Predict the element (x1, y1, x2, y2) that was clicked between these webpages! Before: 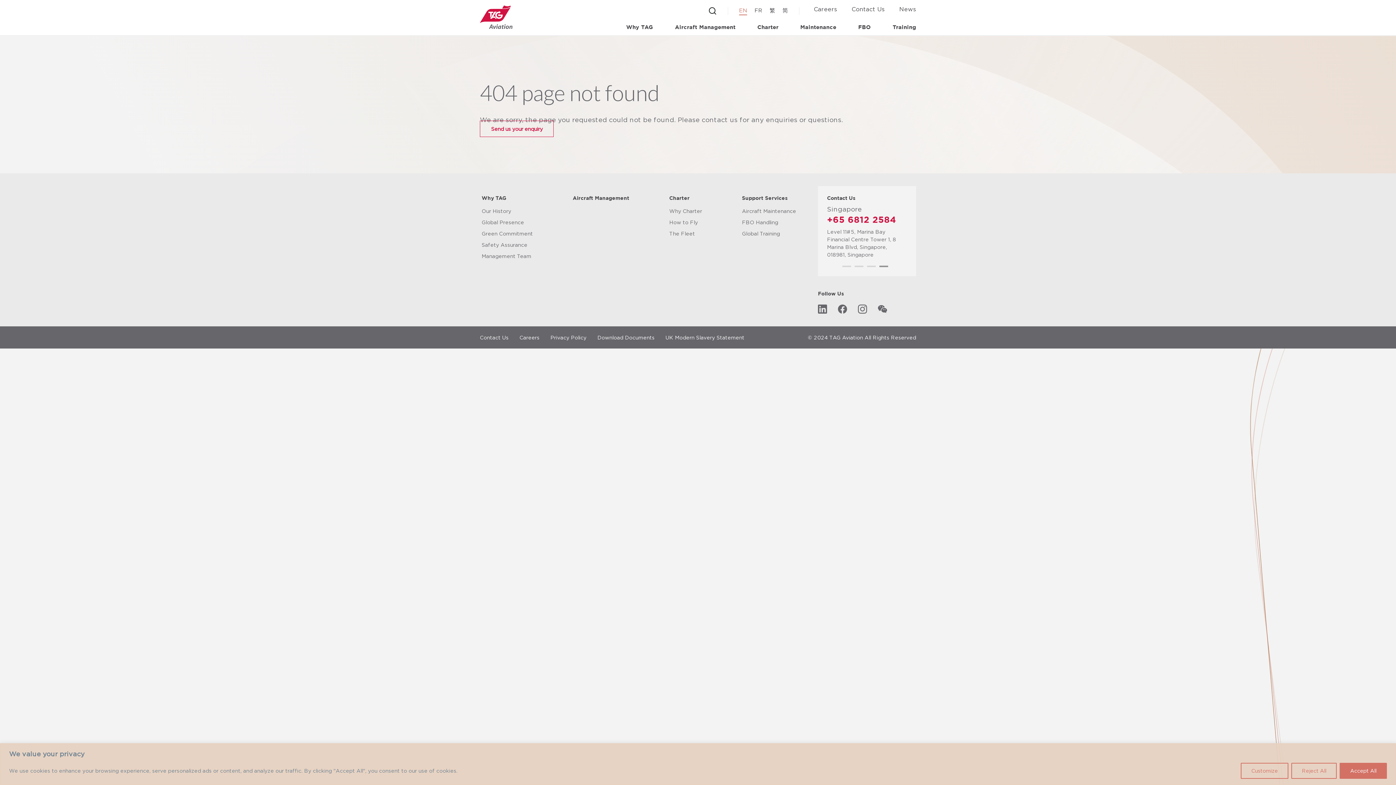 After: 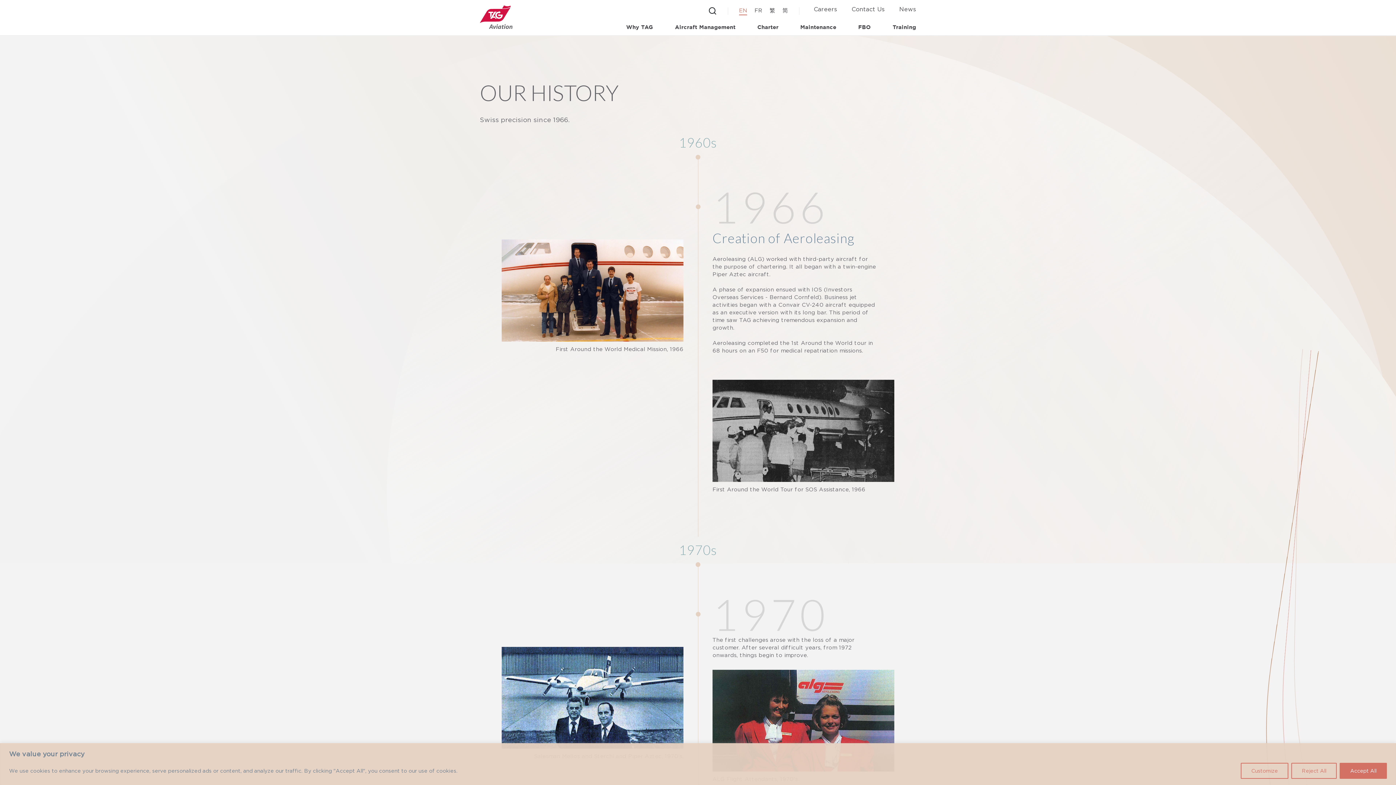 Action: label: Our History bbox: (481, 208, 511, 213)